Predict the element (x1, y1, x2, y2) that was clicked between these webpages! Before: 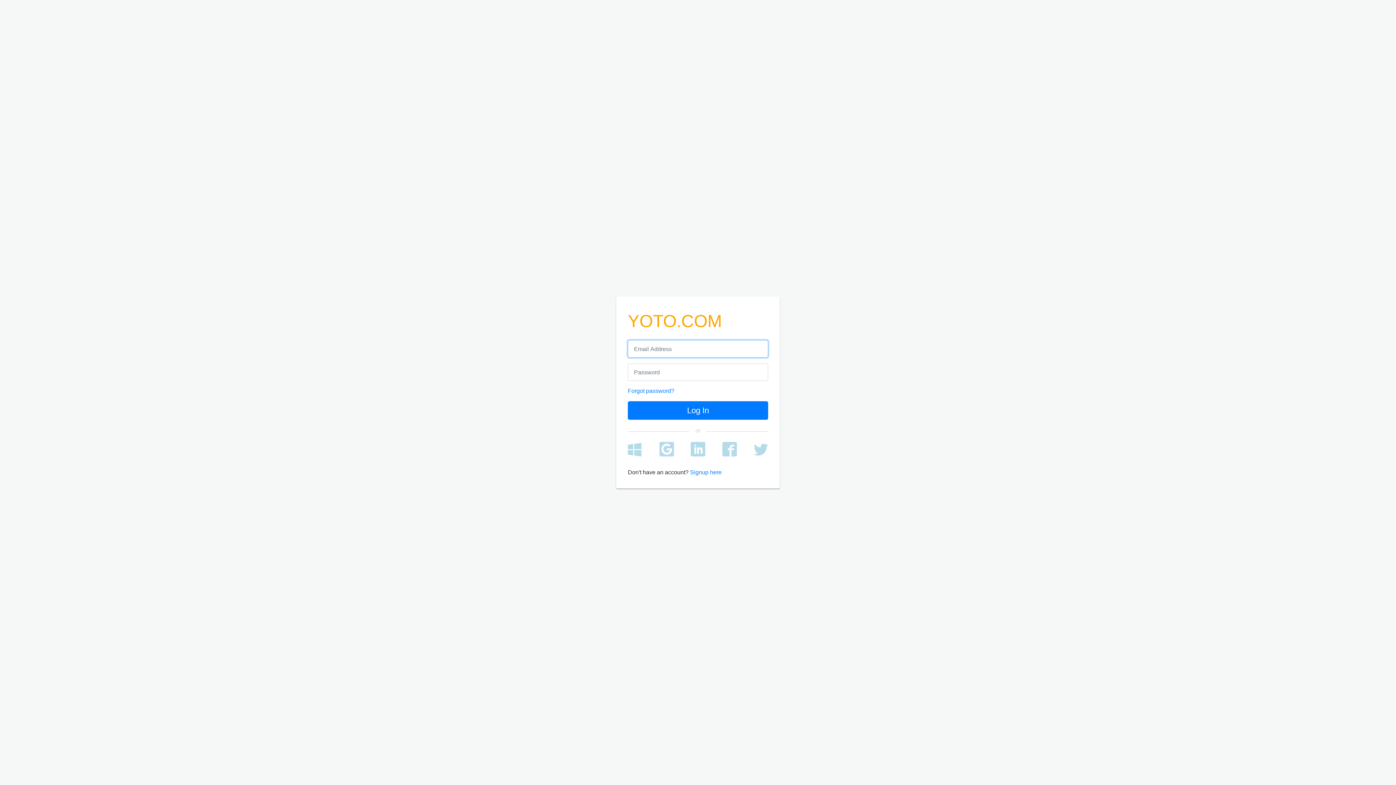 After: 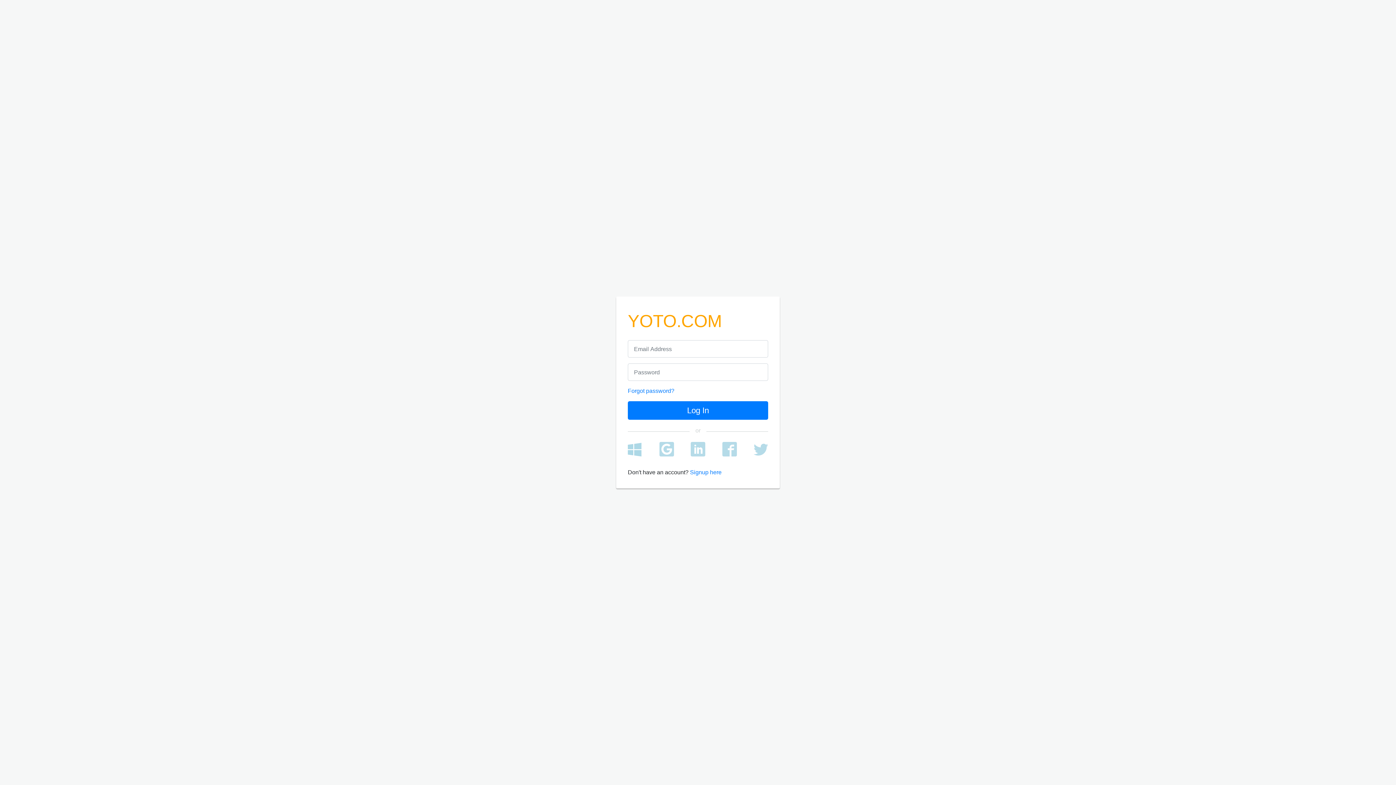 Action: bbox: (628, 442, 642, 456)